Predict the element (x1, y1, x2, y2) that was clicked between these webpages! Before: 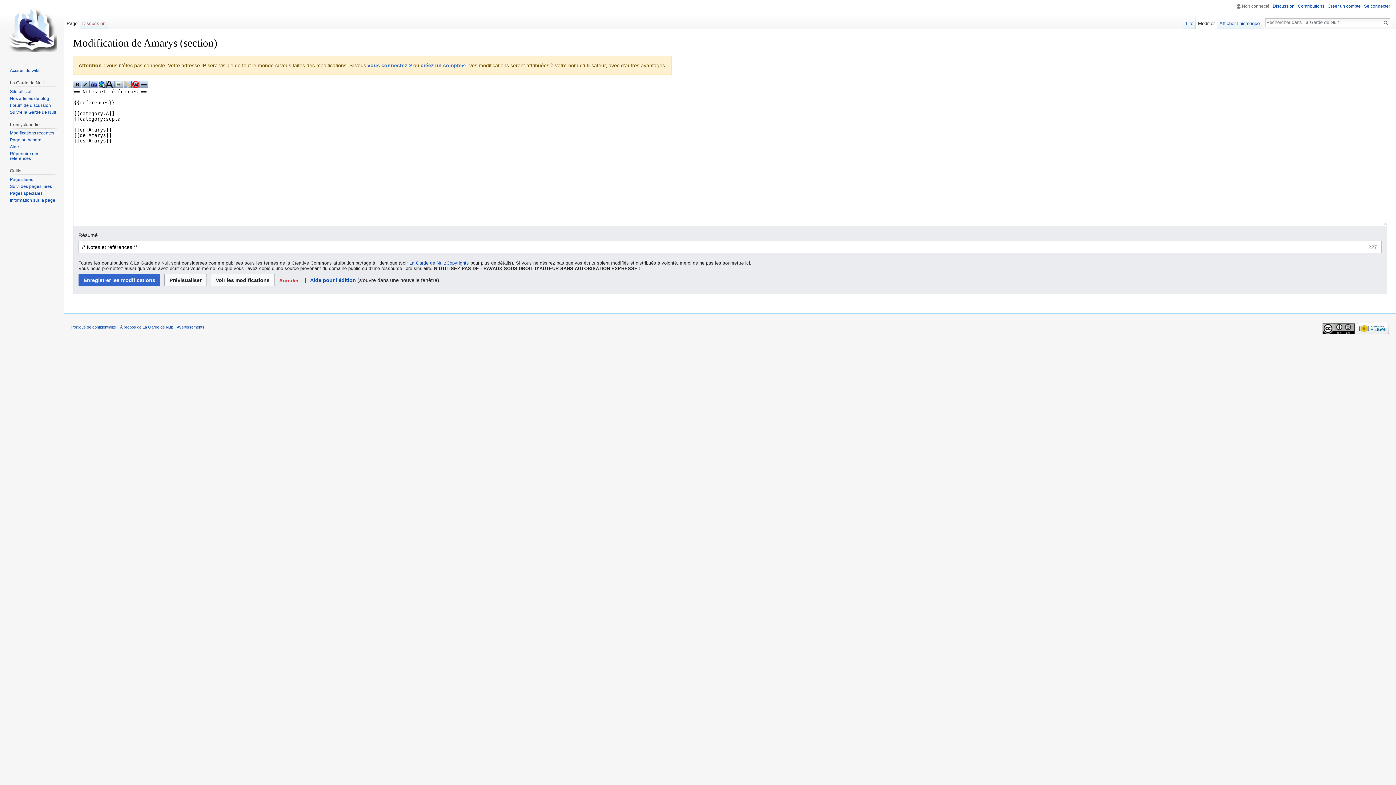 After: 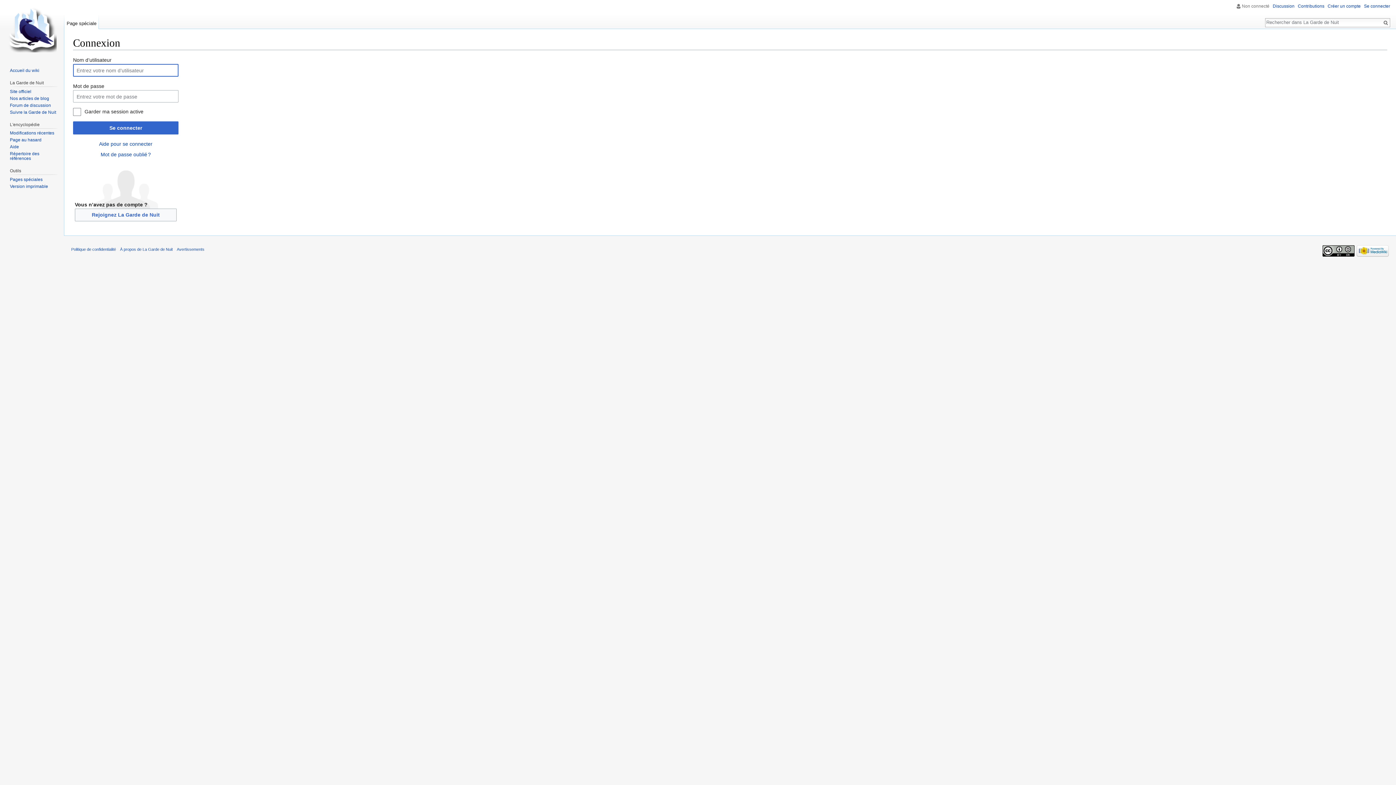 Action: bbox: (367, 62, 412, 68) label: vous connectez